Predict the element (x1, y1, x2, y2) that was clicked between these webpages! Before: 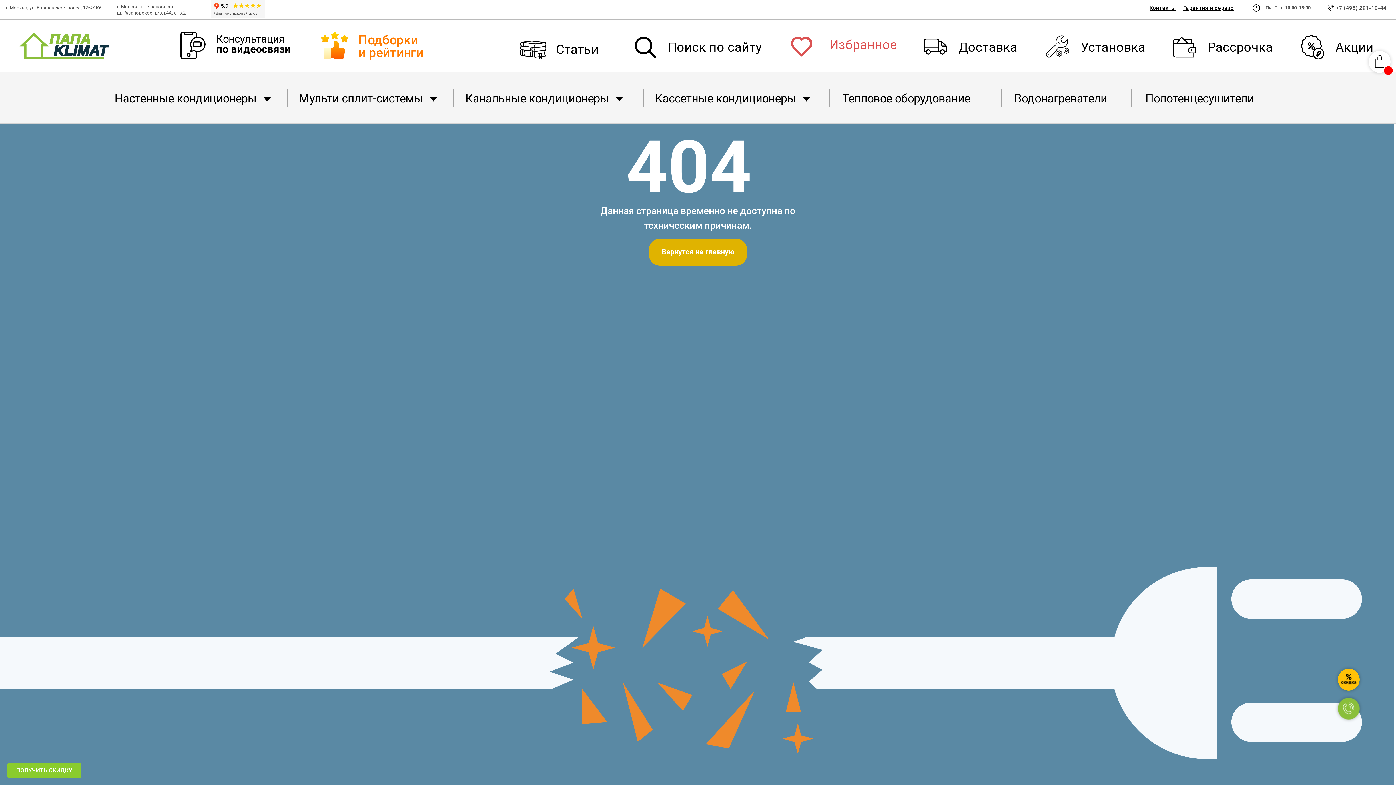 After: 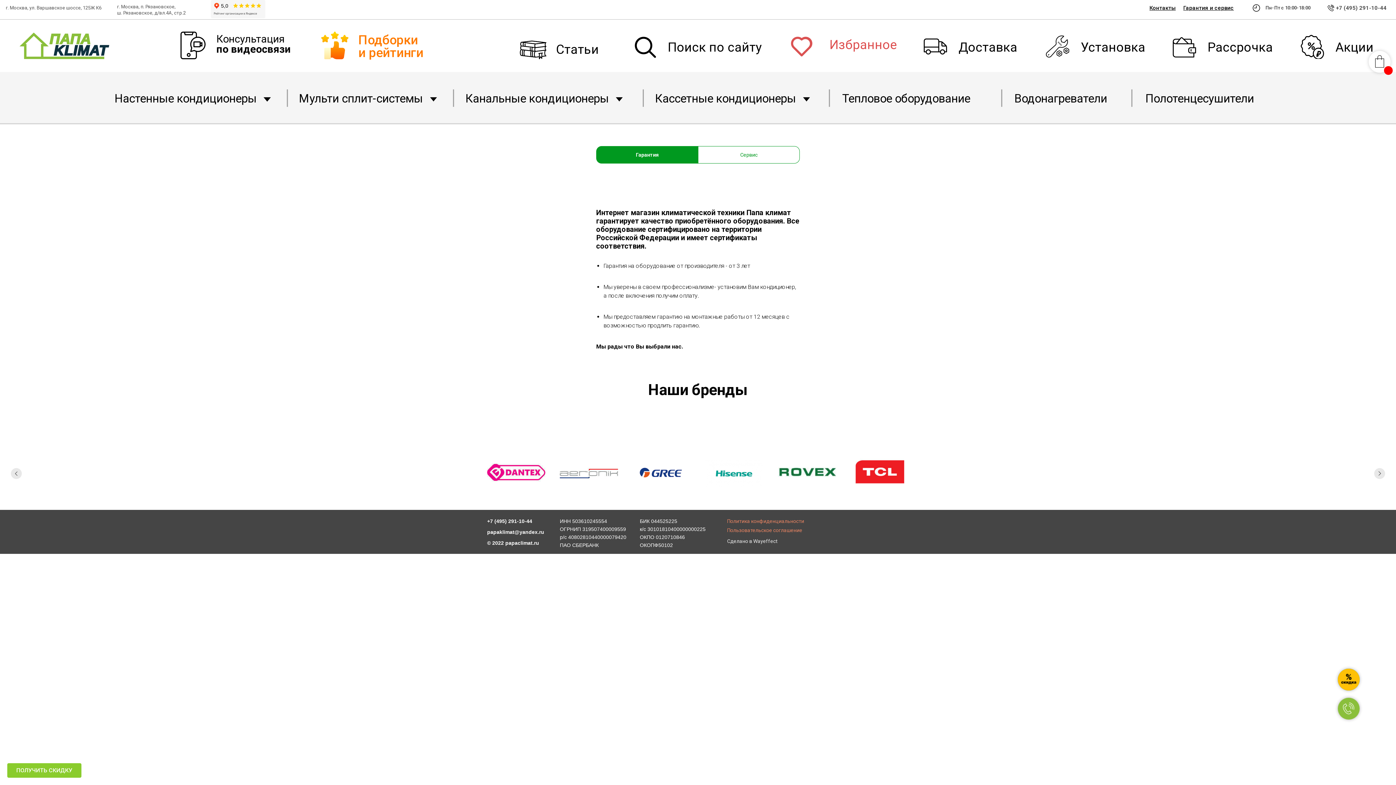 Action: label: Гарантия и сервис bbox: (1183, 4, 1234, 11)